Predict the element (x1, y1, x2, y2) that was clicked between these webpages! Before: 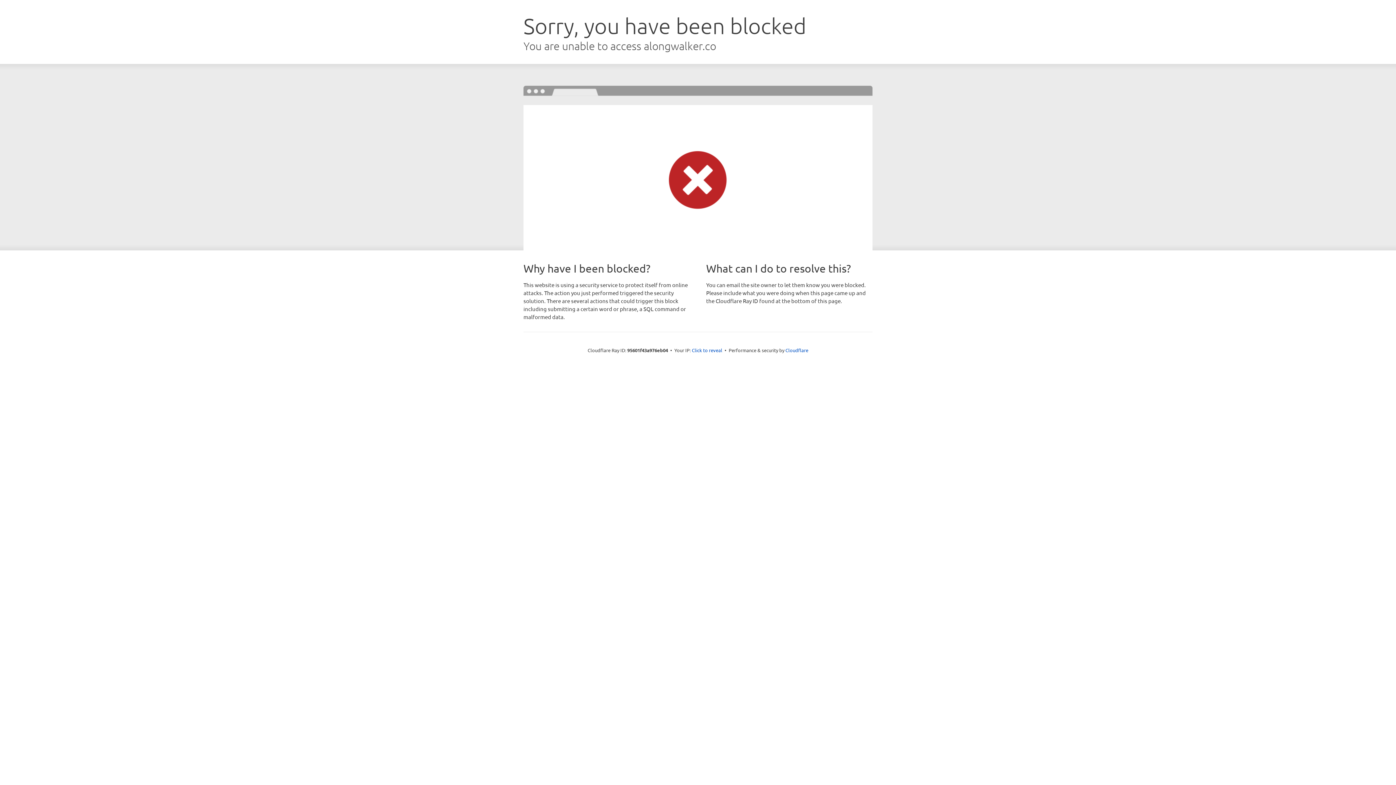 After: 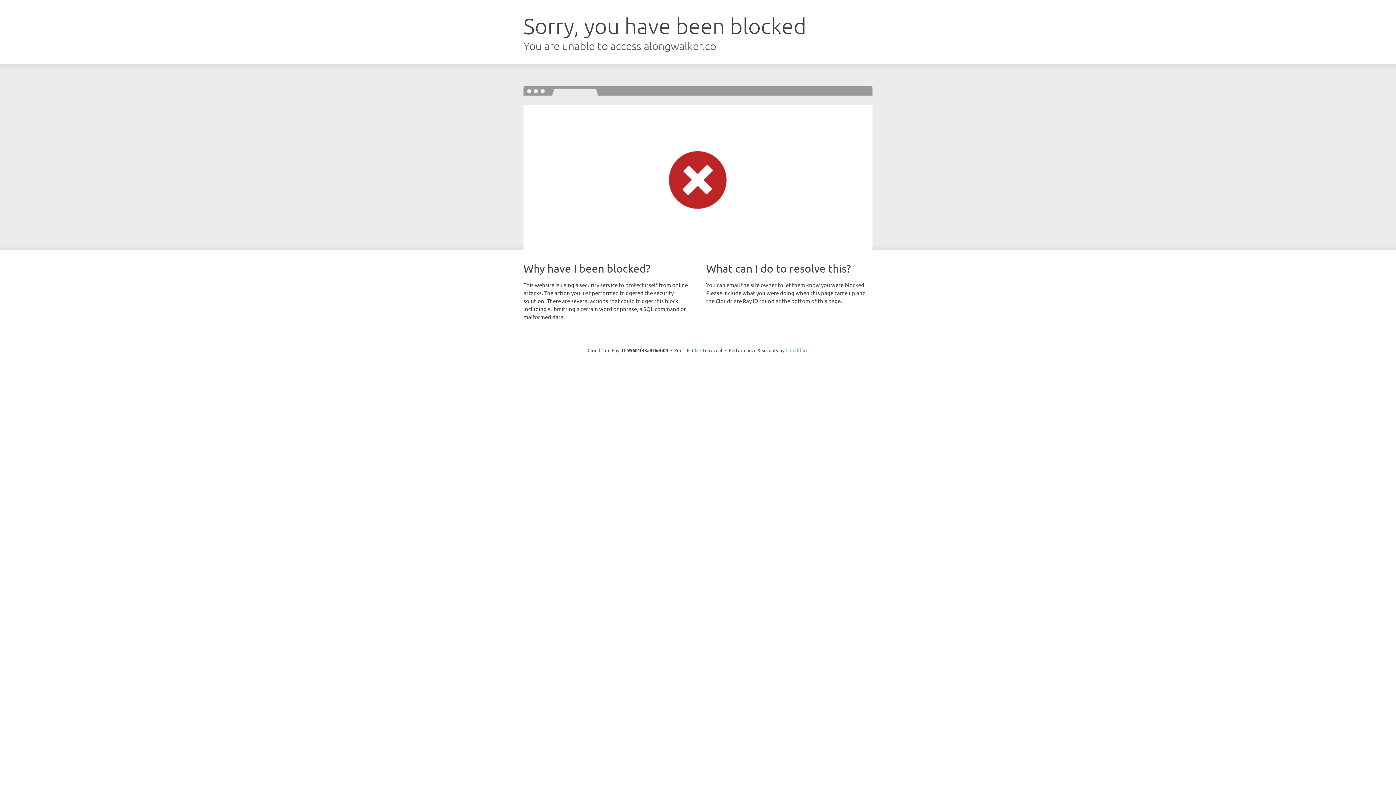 Action: bbox: (785, 347, 808, 353) label: Cloudflare